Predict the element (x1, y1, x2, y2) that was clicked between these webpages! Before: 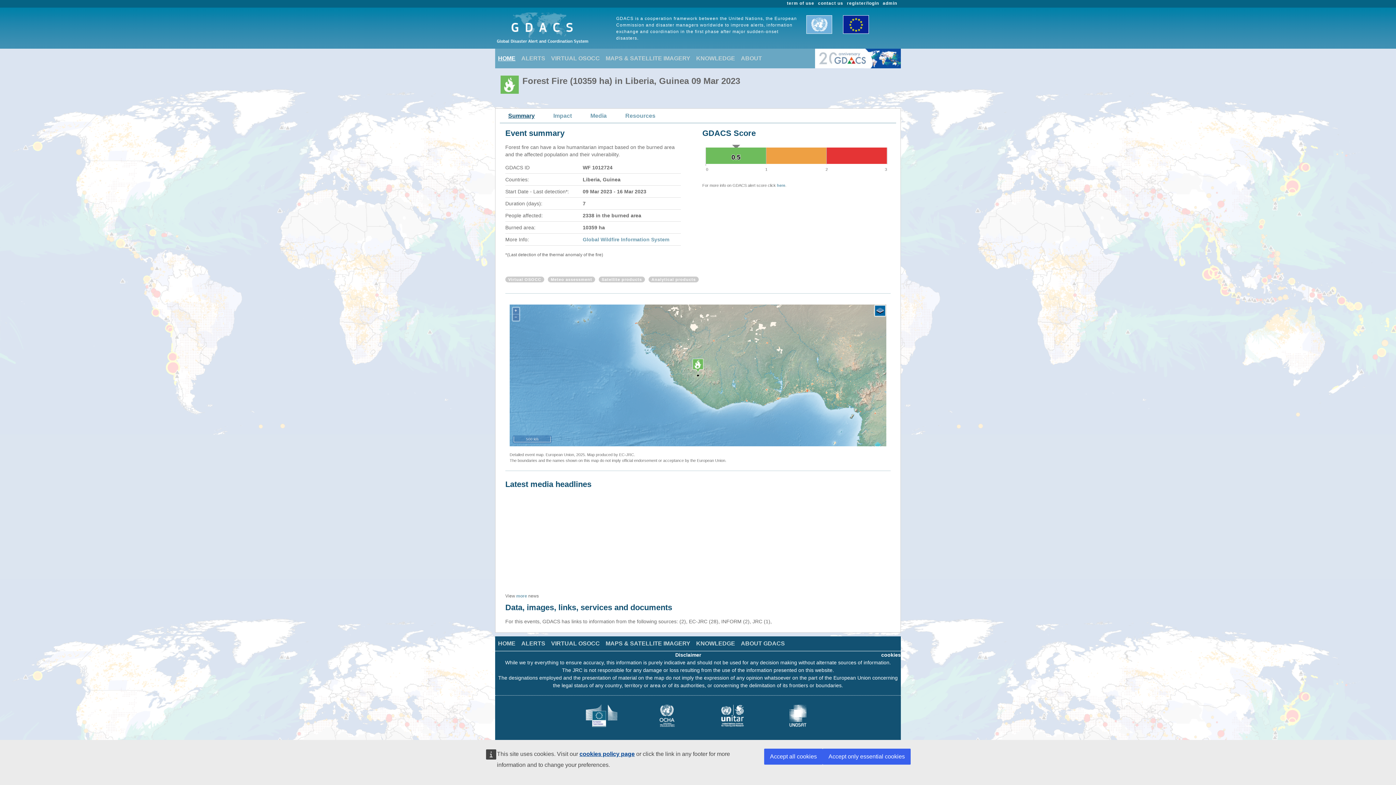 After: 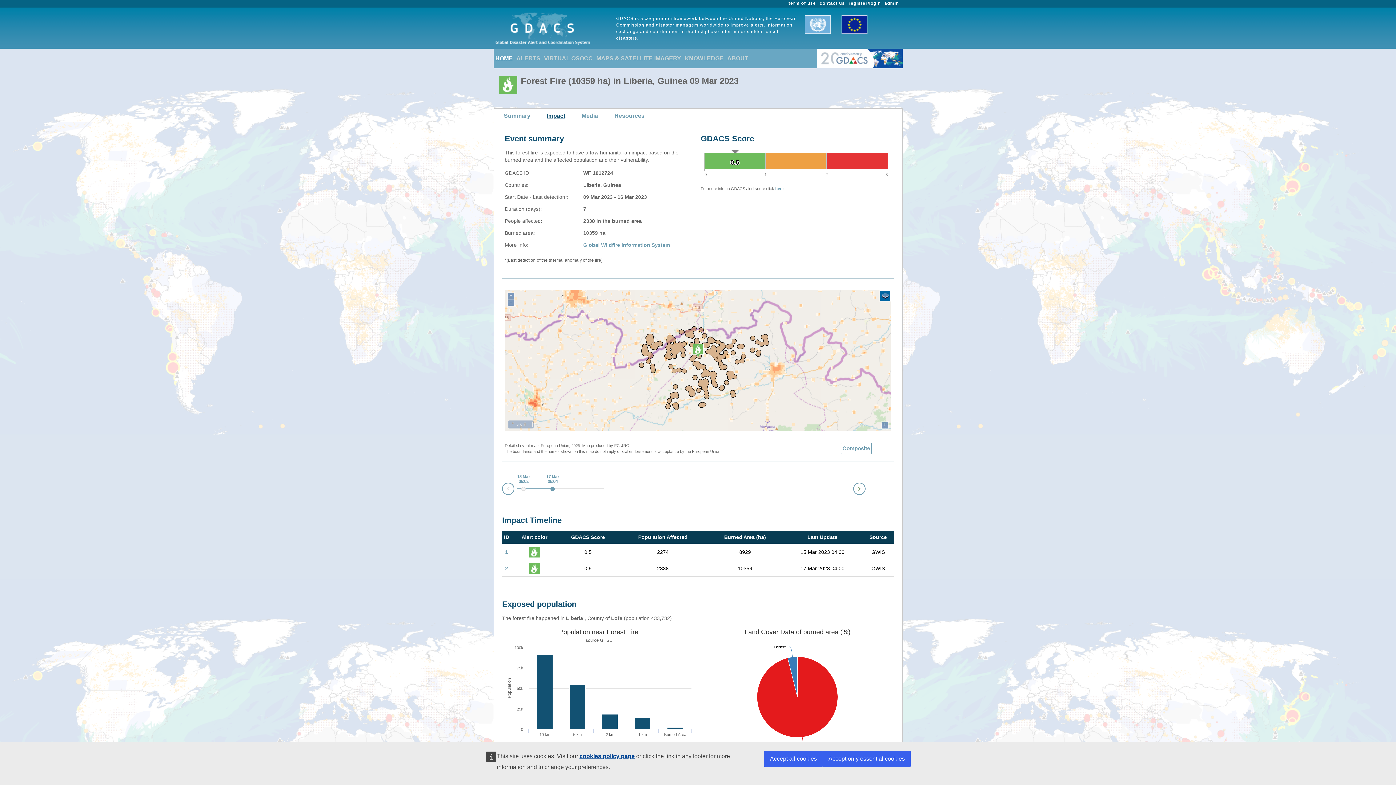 Action: label: Impact bbox: (550, 110, 574, 121)